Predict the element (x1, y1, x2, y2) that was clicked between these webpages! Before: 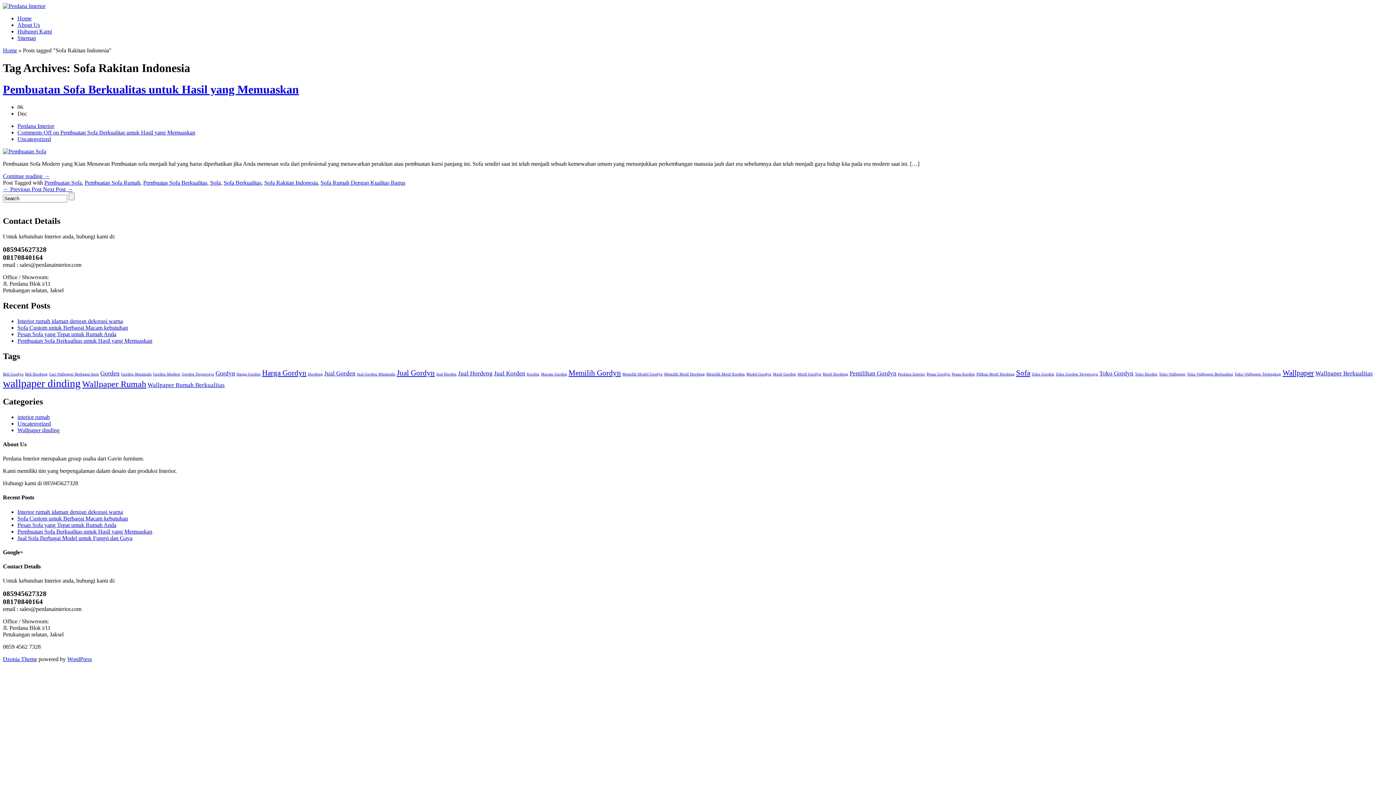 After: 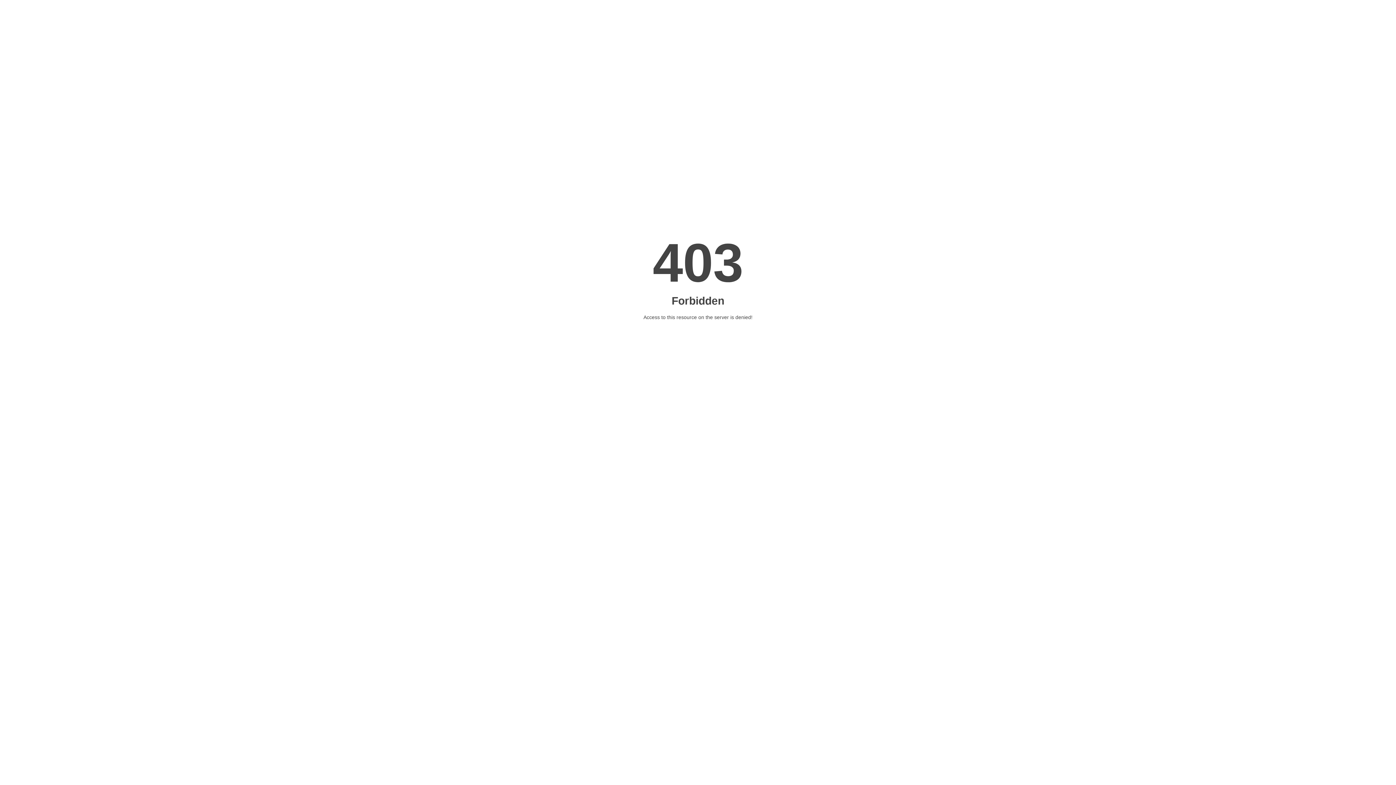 Action: bbox: (526, 372, 539, 376) label: Korden (1 item)